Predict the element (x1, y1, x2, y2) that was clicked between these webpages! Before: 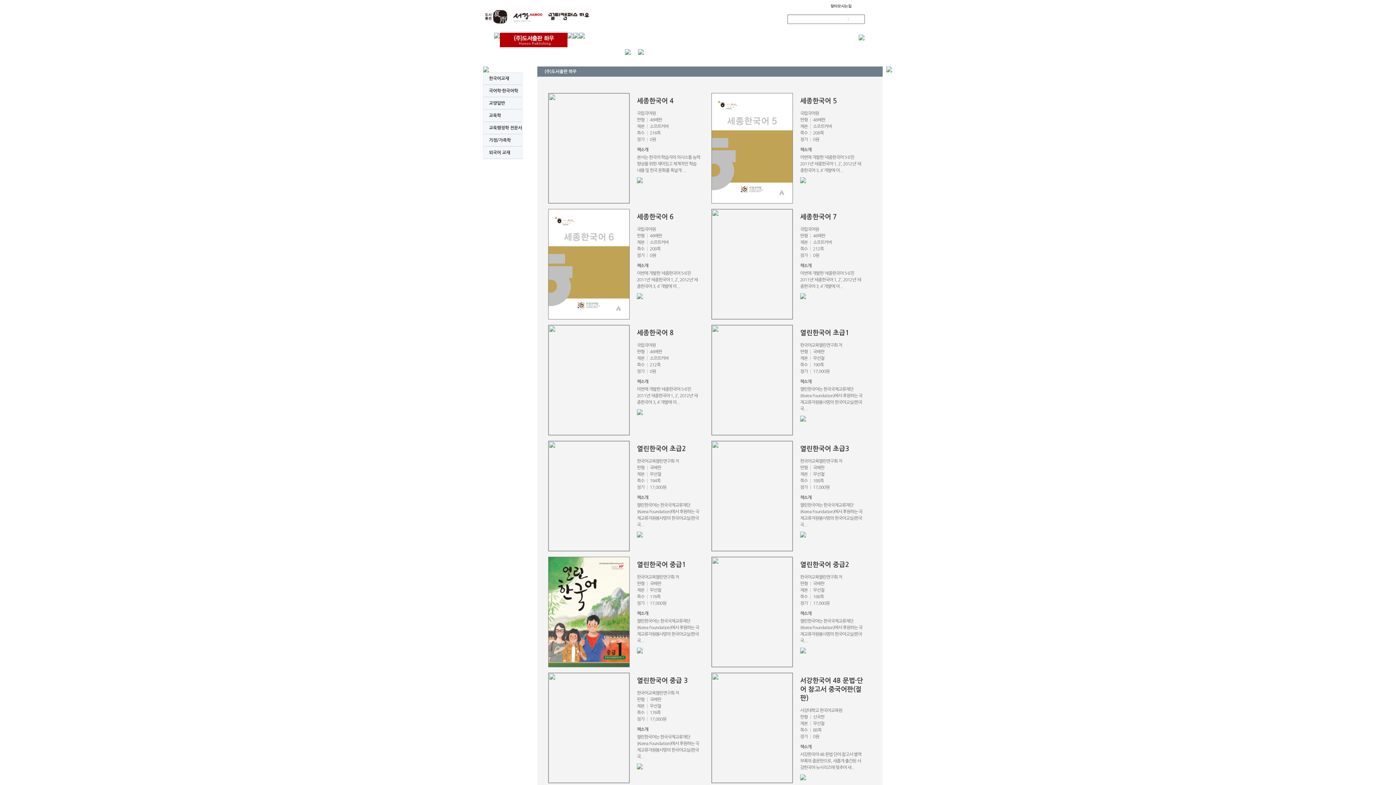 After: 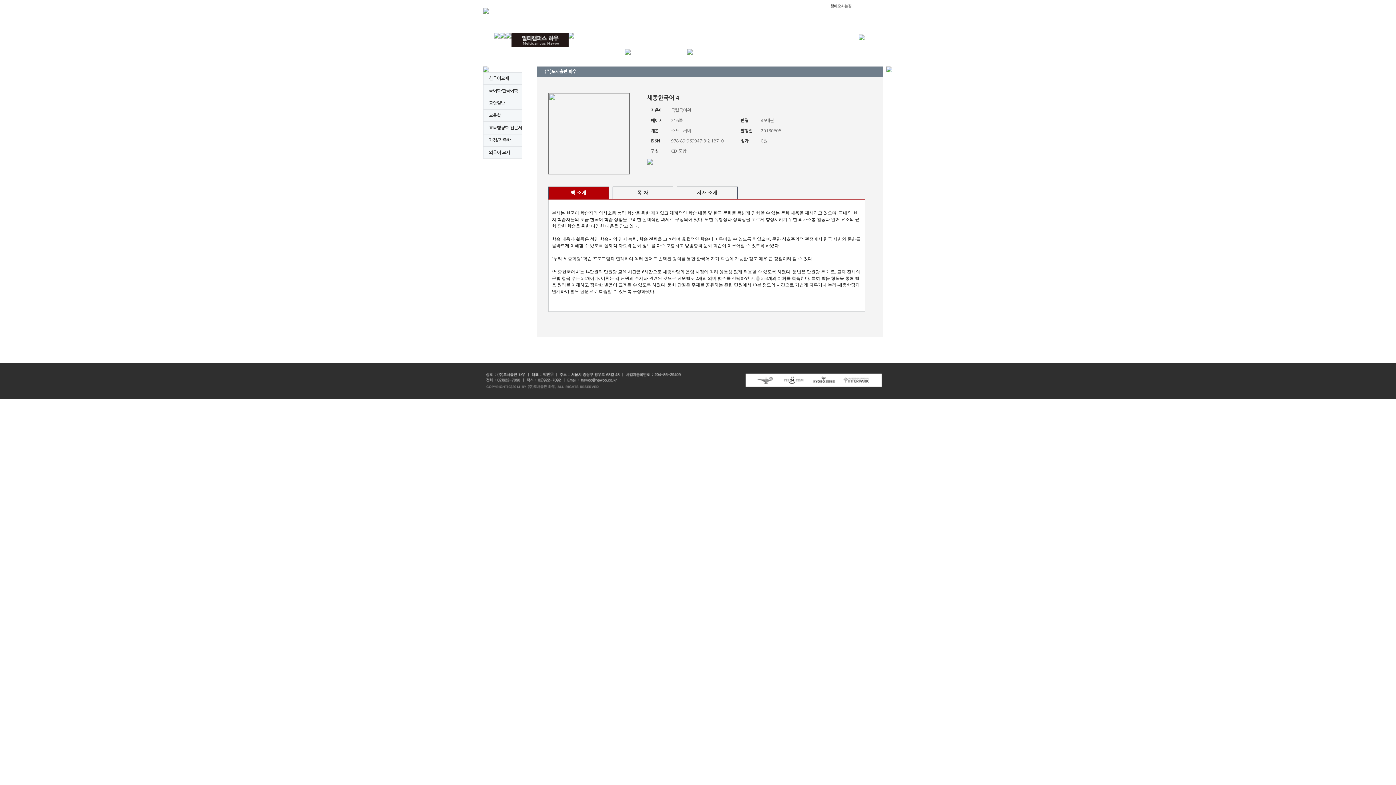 Action: bbox: (637, 97, 673, 104) label: 세종한국어 4